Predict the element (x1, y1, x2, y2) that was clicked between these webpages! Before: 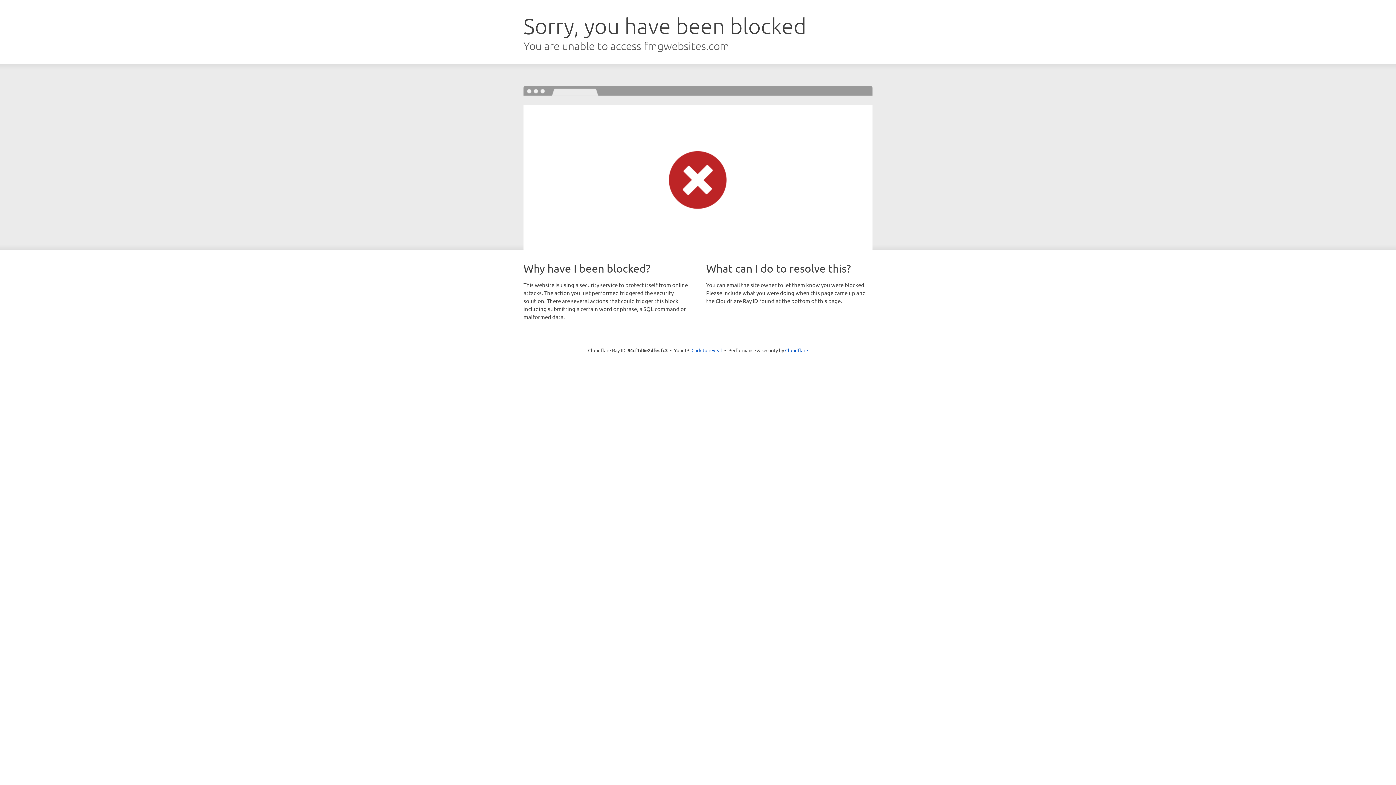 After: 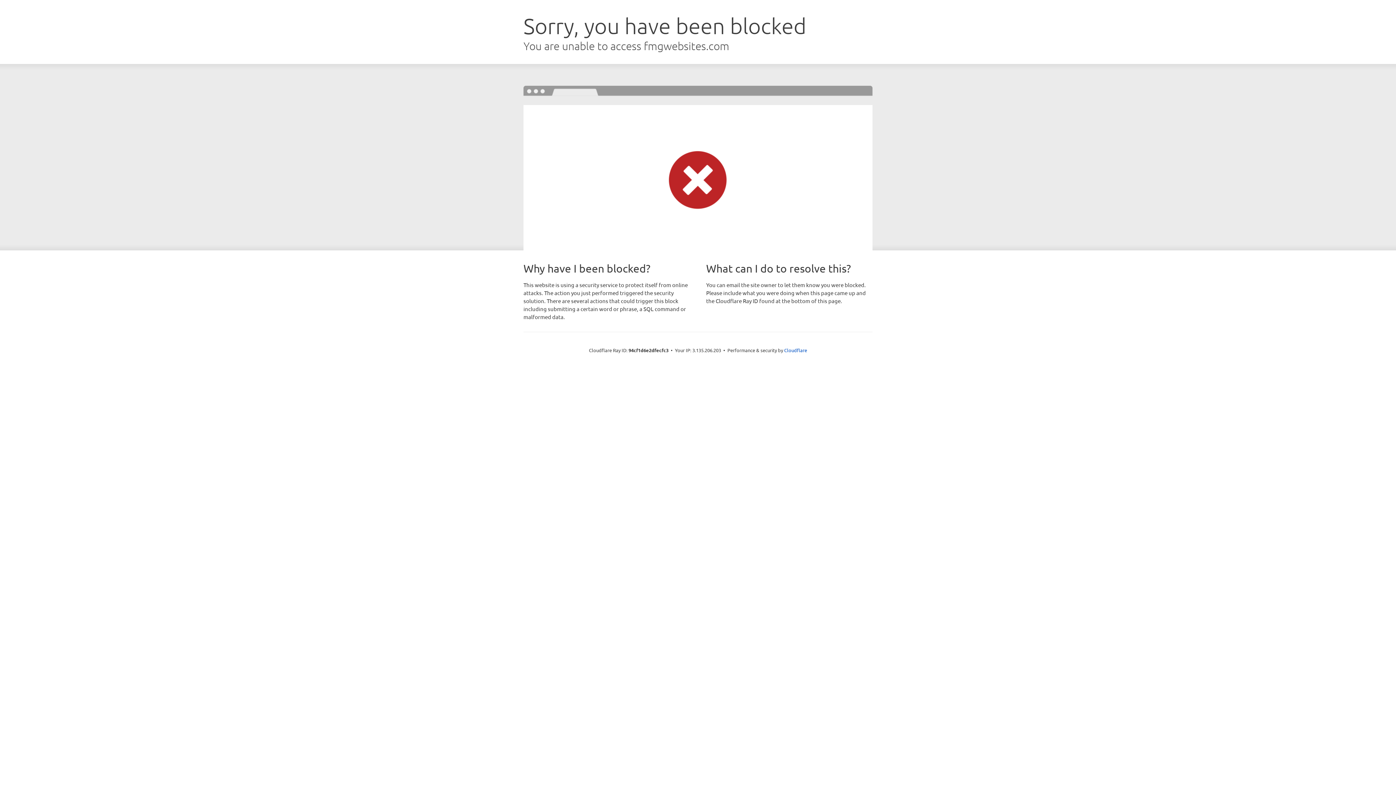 Action: bbox: (691, 346, 722, 353) label: Click to reveal